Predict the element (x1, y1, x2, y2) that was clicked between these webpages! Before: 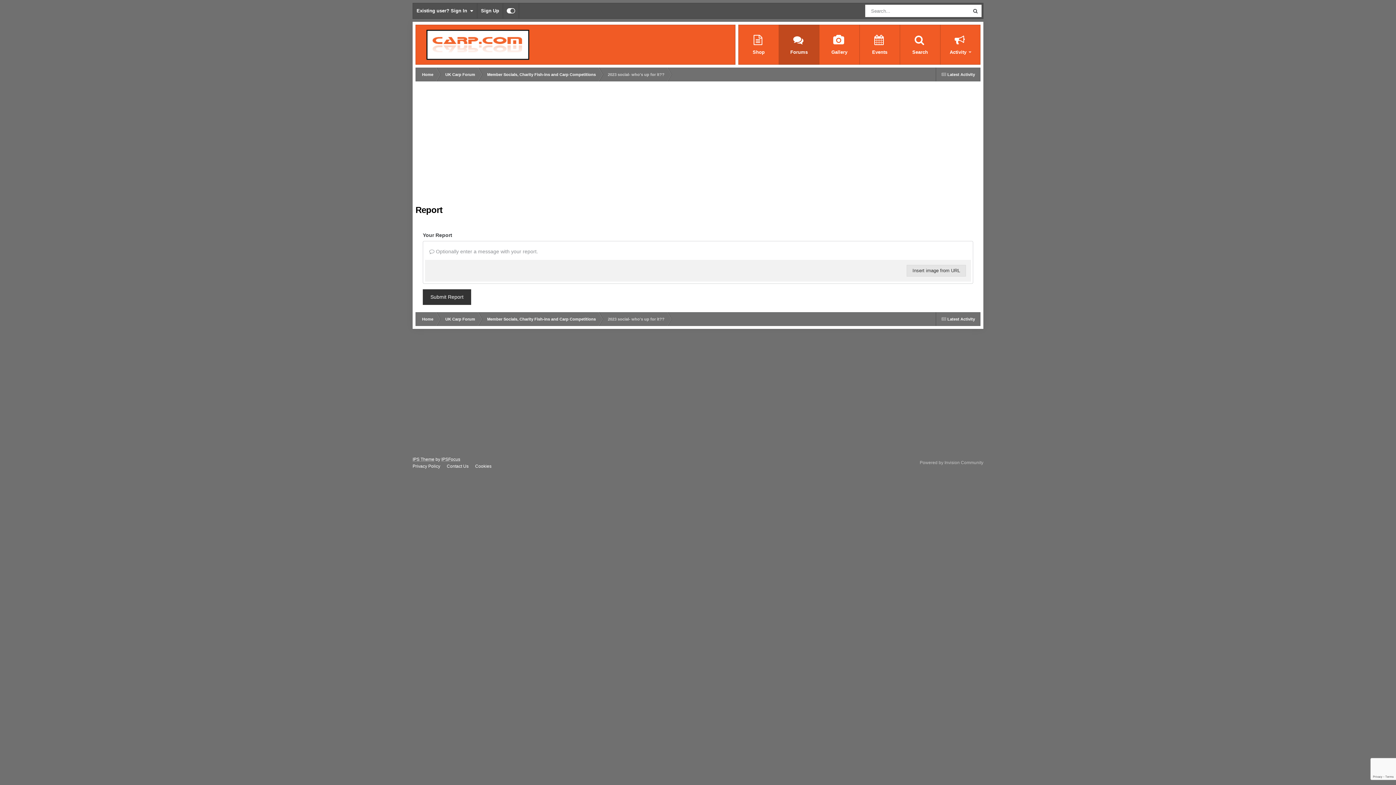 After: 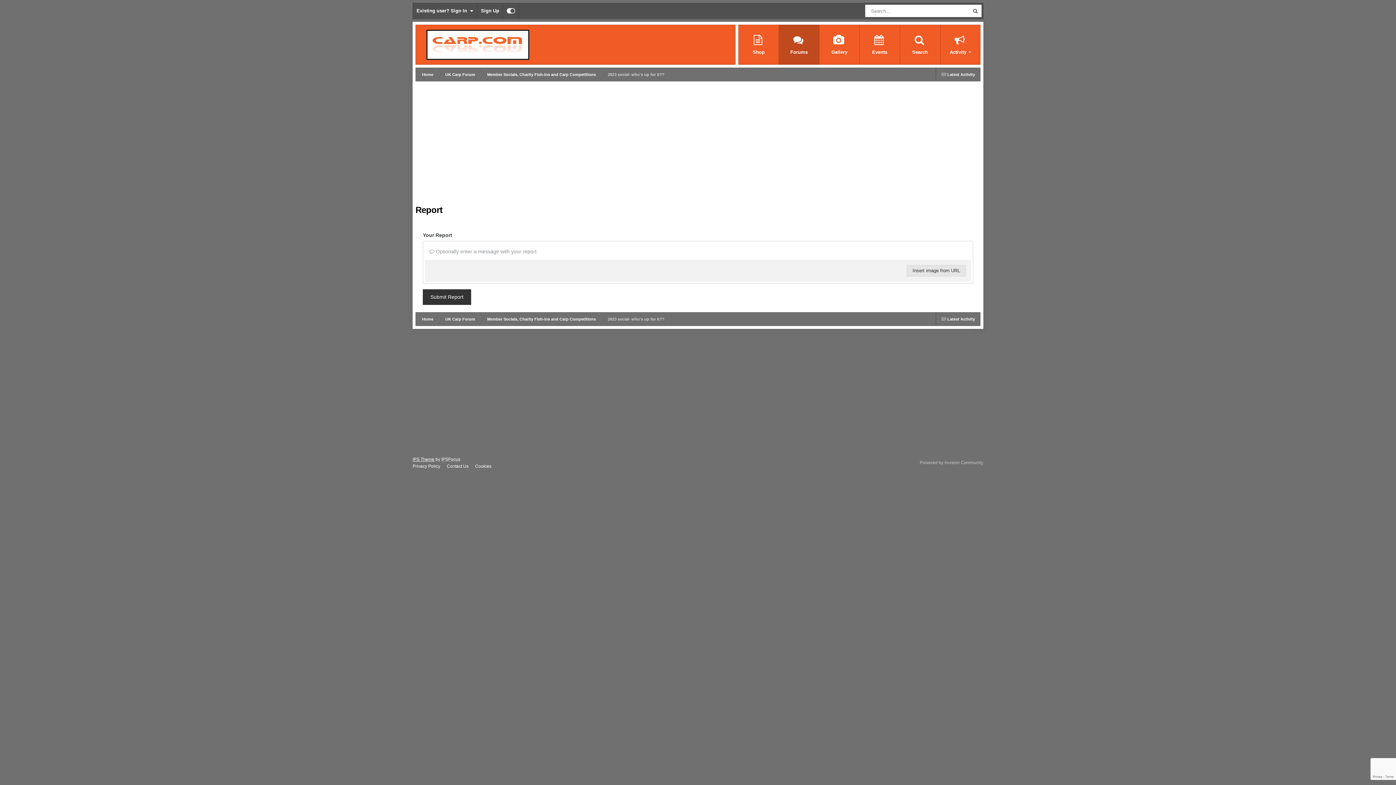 Action: label: IPS Theme bbox: (412, 457, 434, 462)